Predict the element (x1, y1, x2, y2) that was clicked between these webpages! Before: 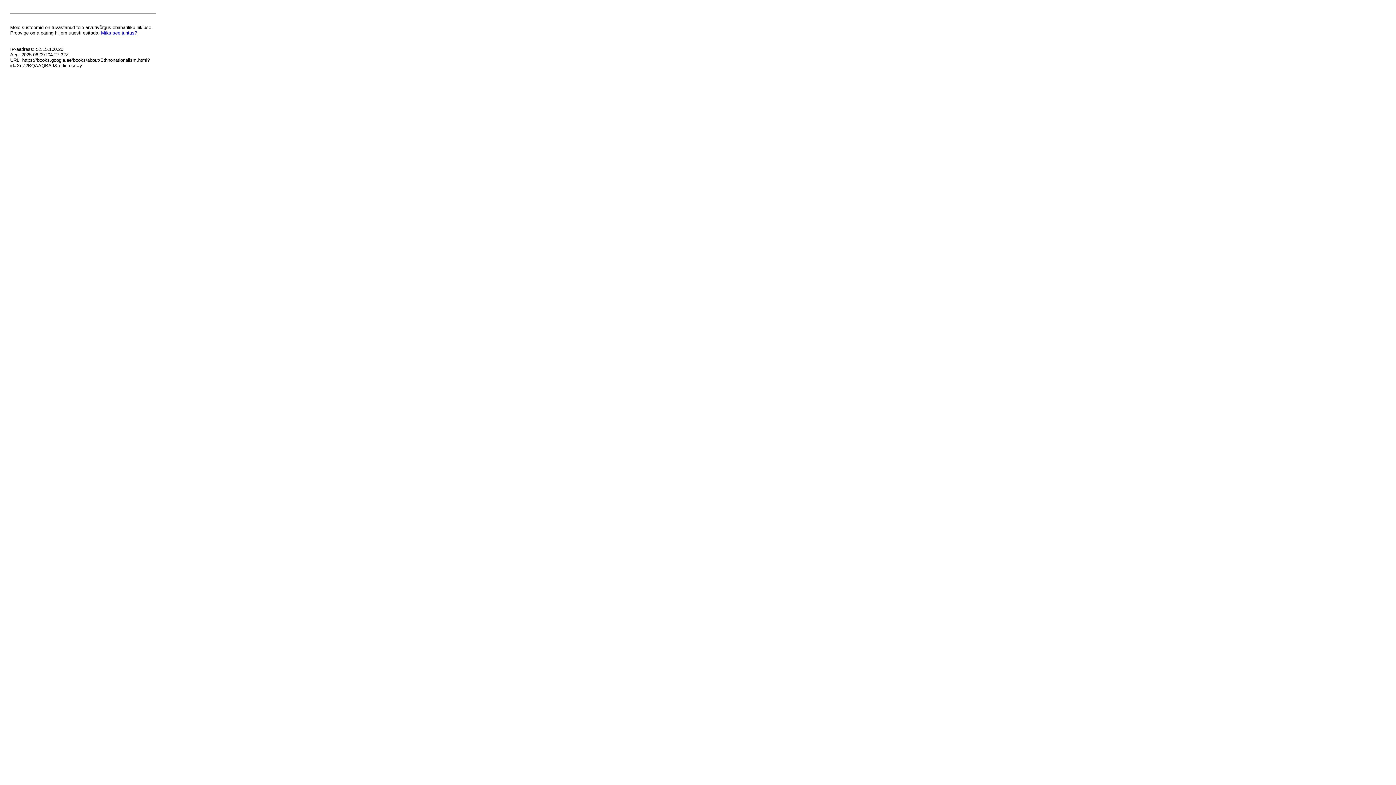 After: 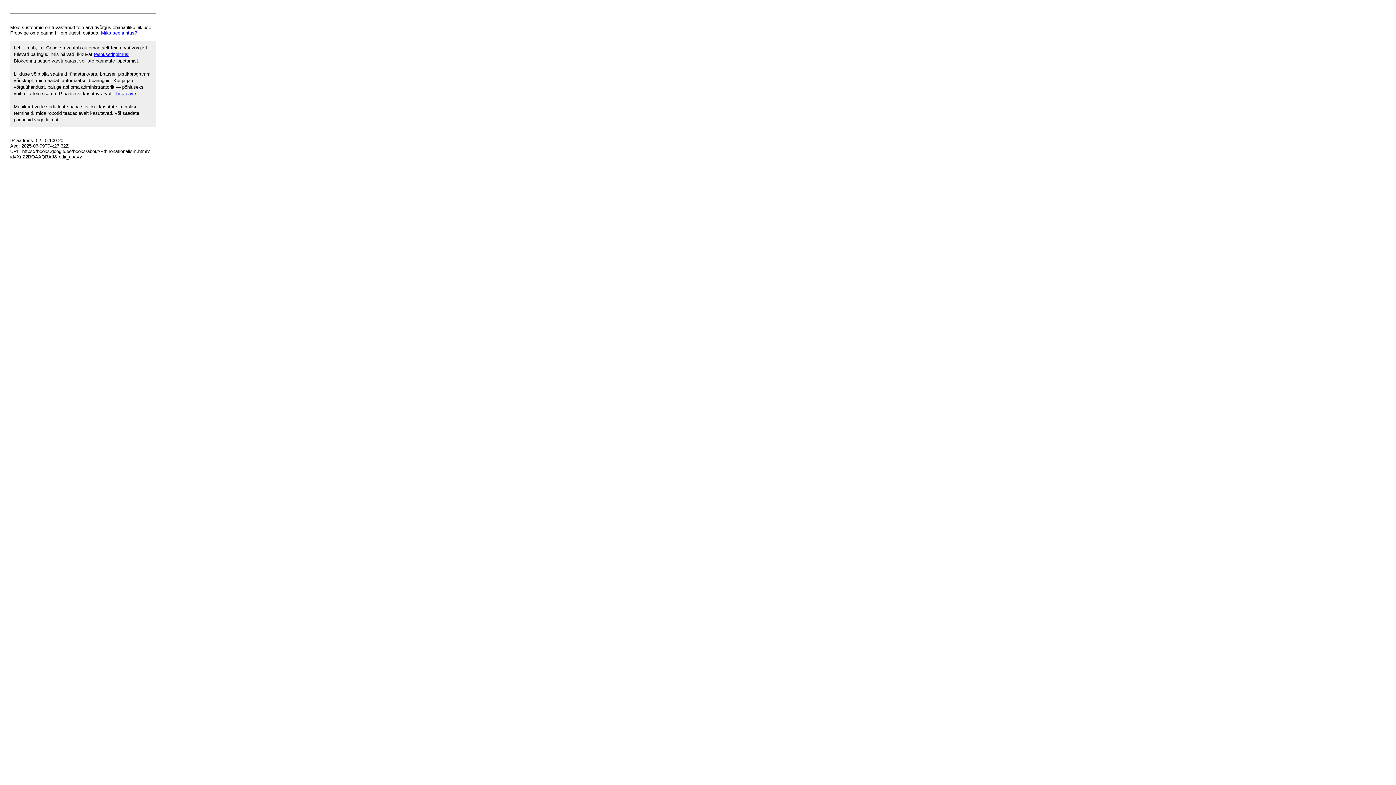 Action: bbox: (101, 30, 137, 35) label: Miks see juhtus?